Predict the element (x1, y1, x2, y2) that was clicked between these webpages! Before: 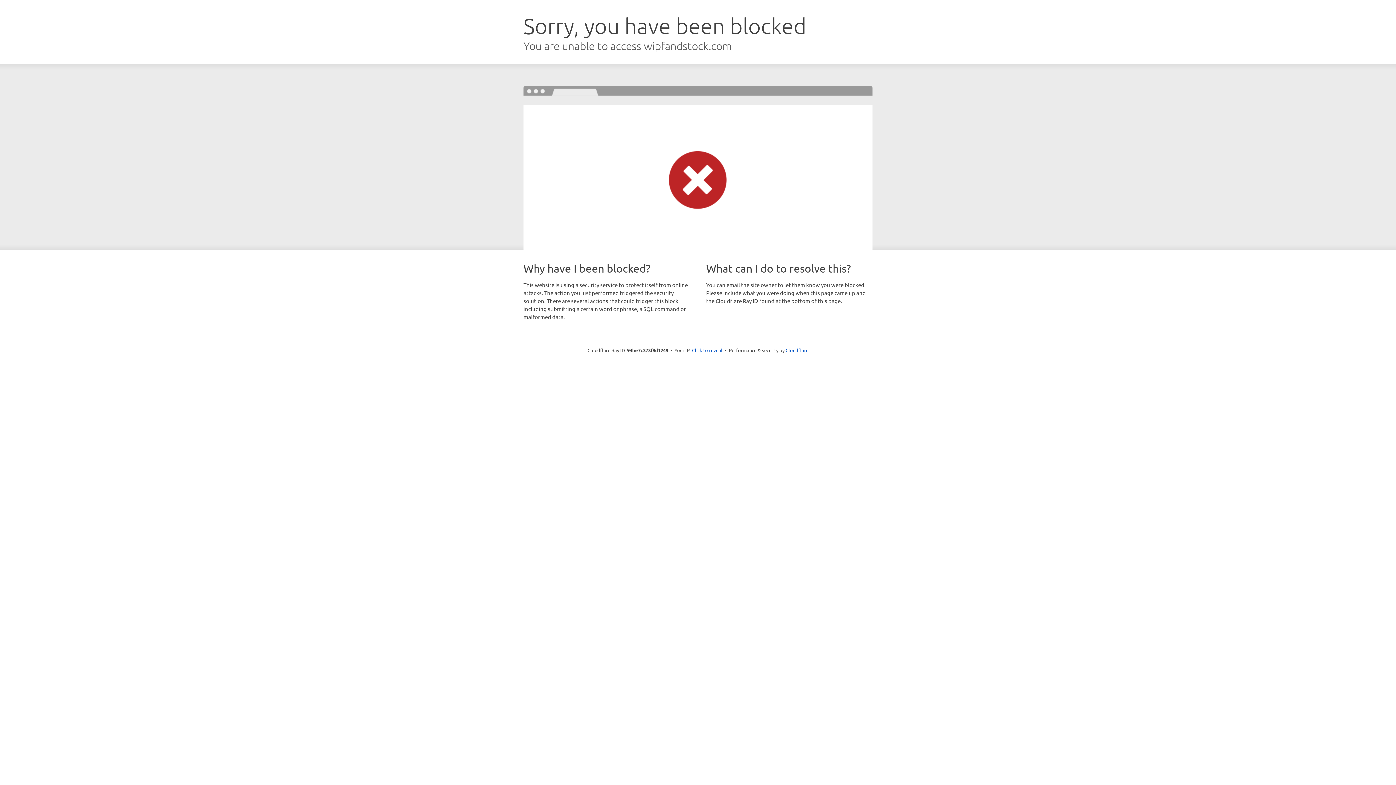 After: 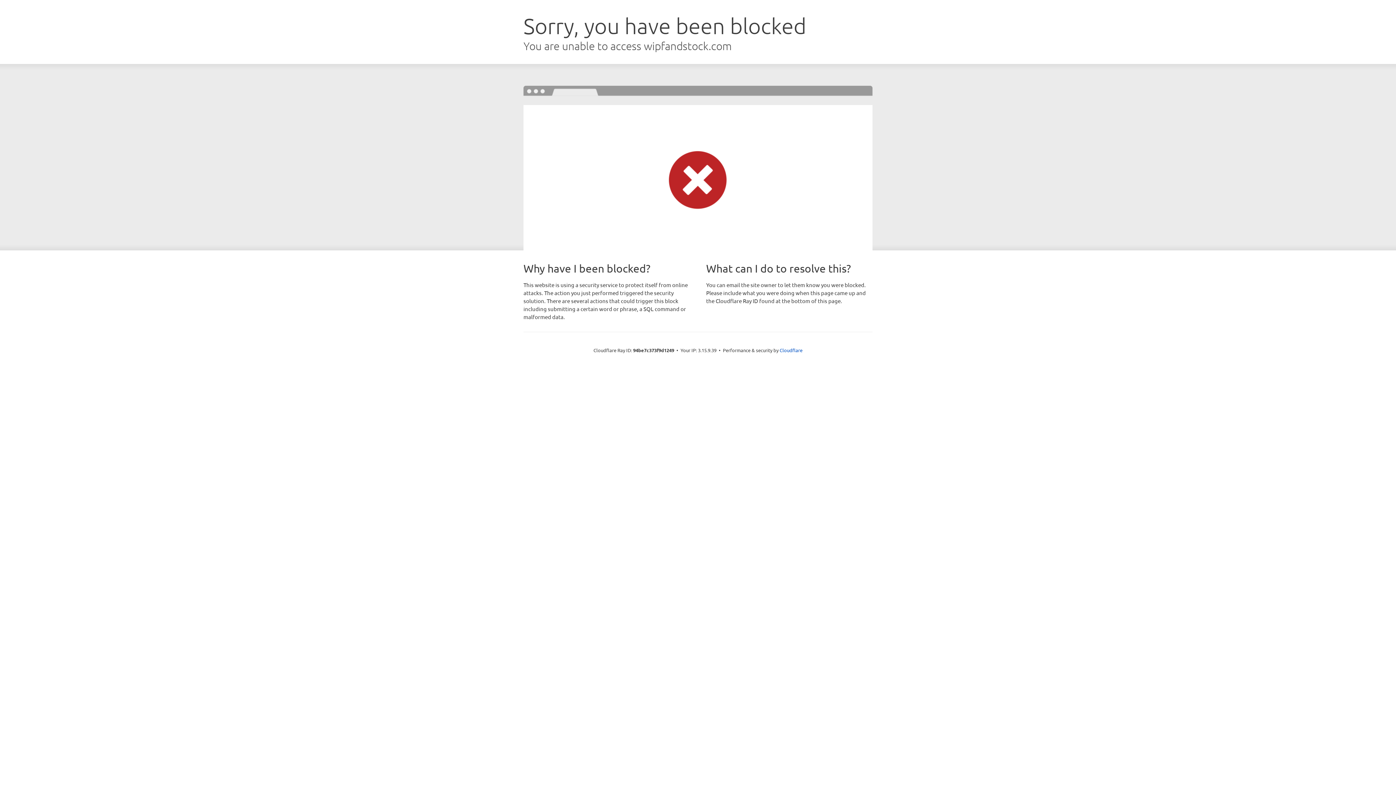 Action: bbox: (692, 346, 722, 353) label: Click to reveal